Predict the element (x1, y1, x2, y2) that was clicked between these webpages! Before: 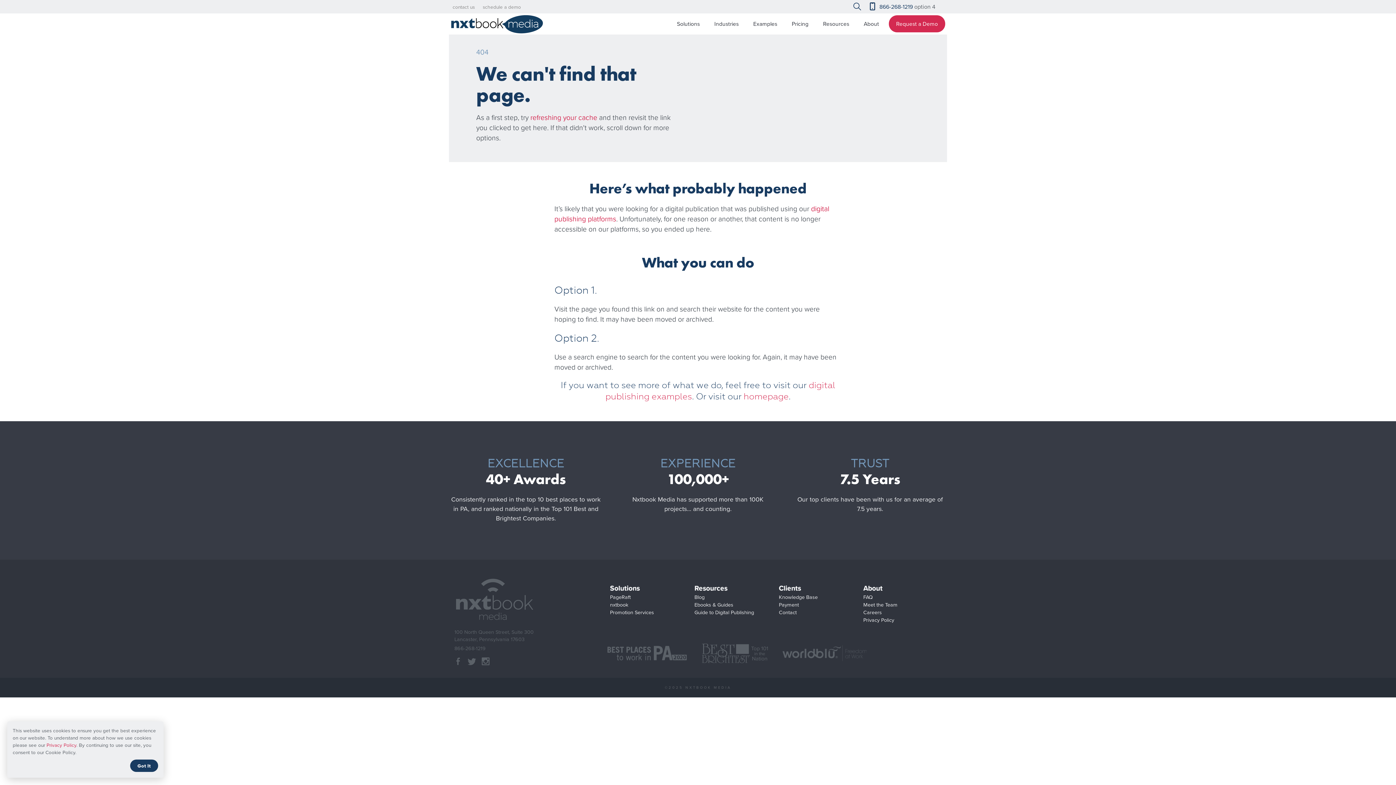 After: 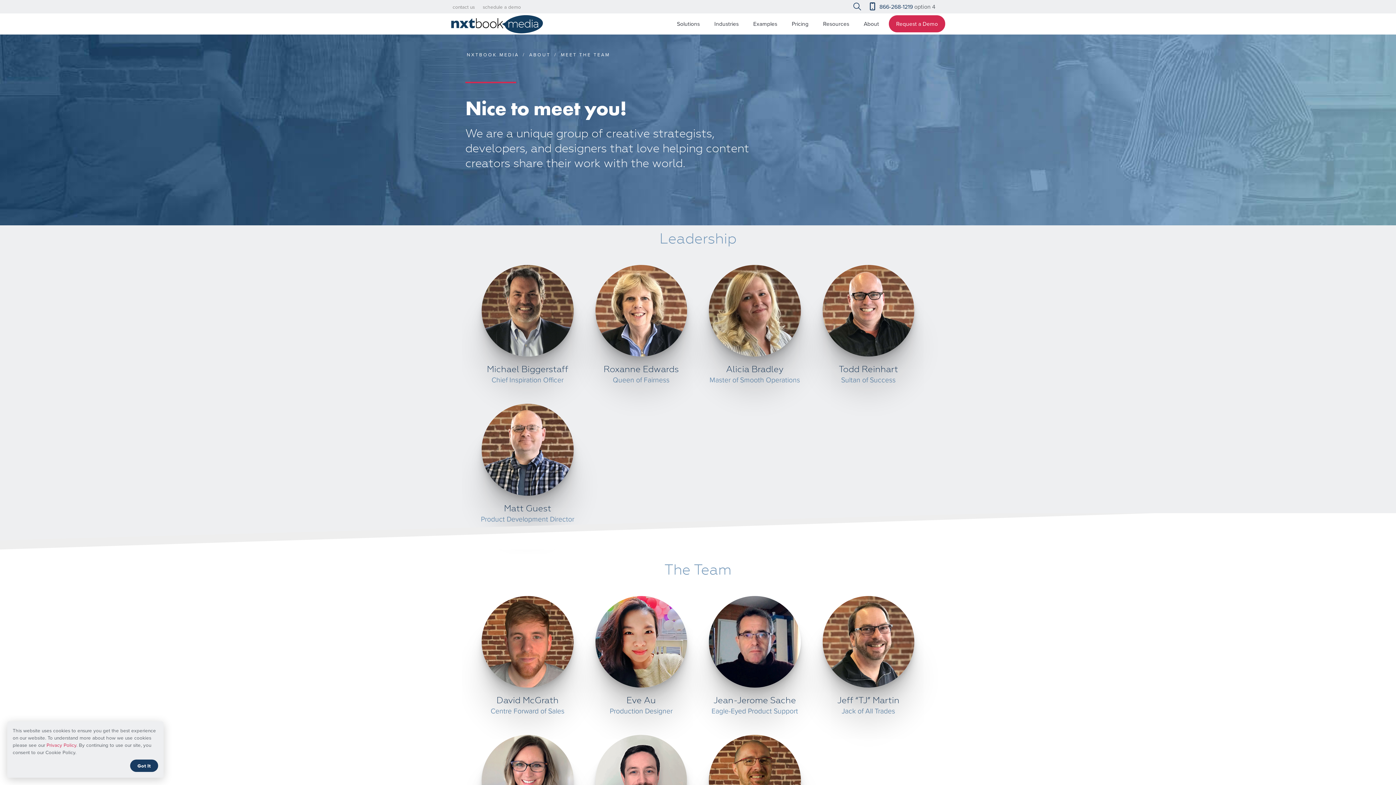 Action: label: Meet the Team bbox: (862, 600, 898, 609)